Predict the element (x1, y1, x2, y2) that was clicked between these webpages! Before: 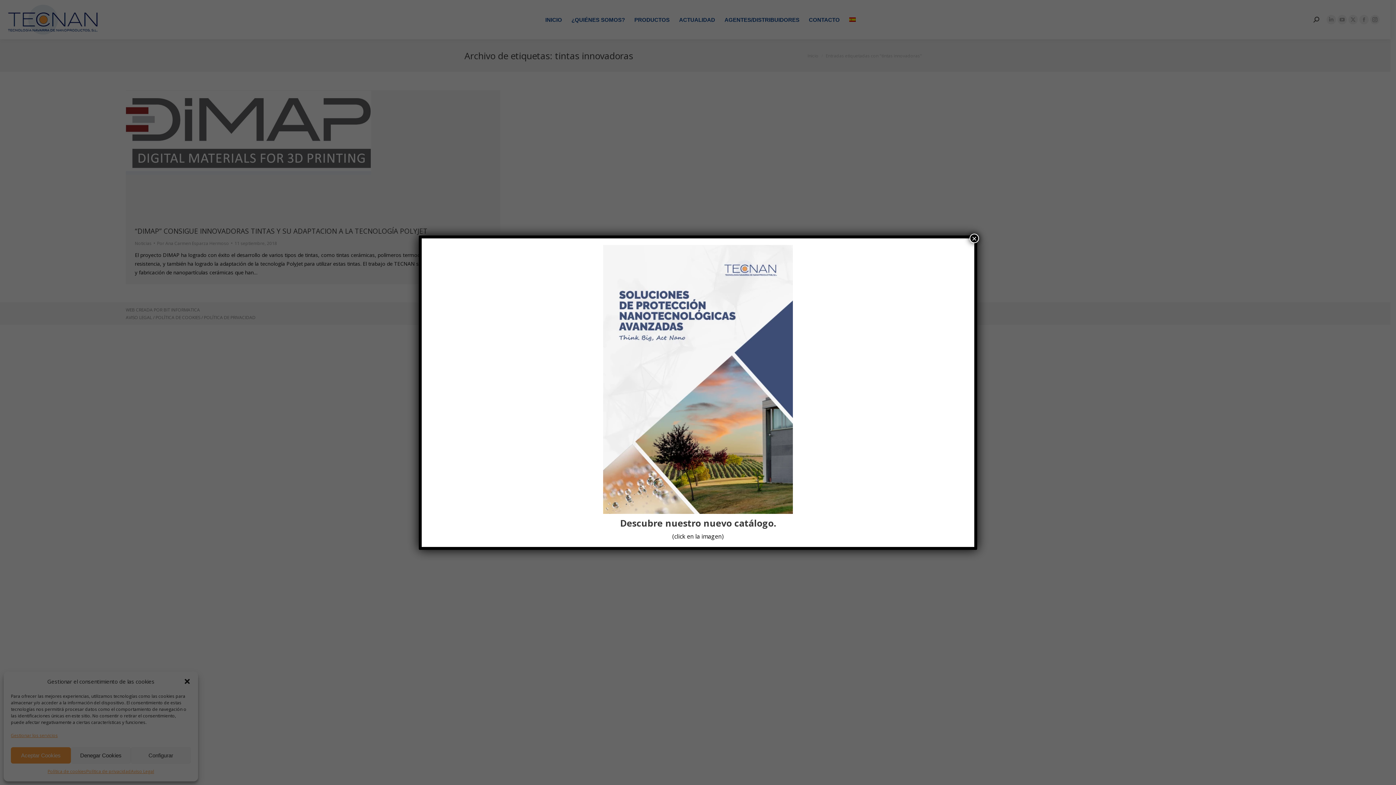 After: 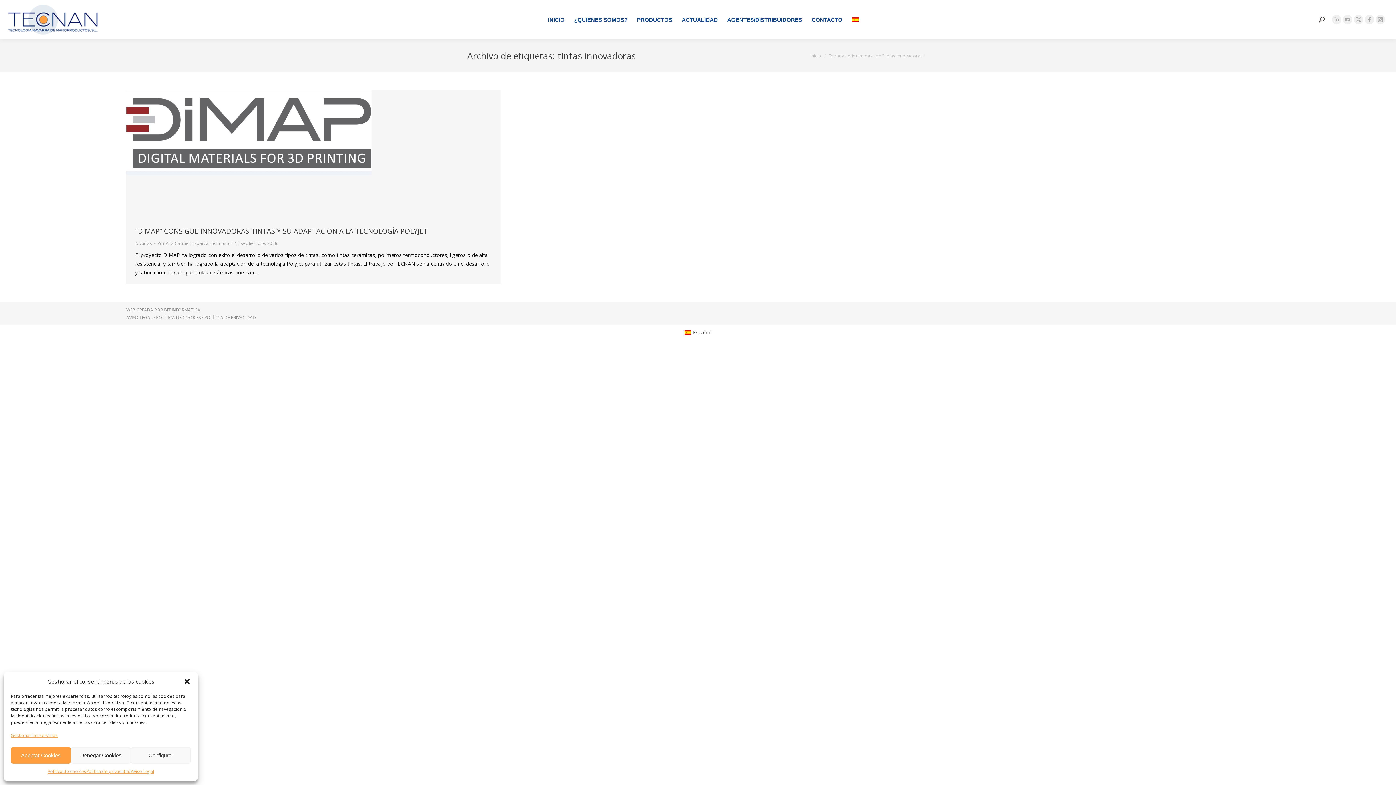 Action: bbox: (969, 233, 979, 243) label: Cerrar